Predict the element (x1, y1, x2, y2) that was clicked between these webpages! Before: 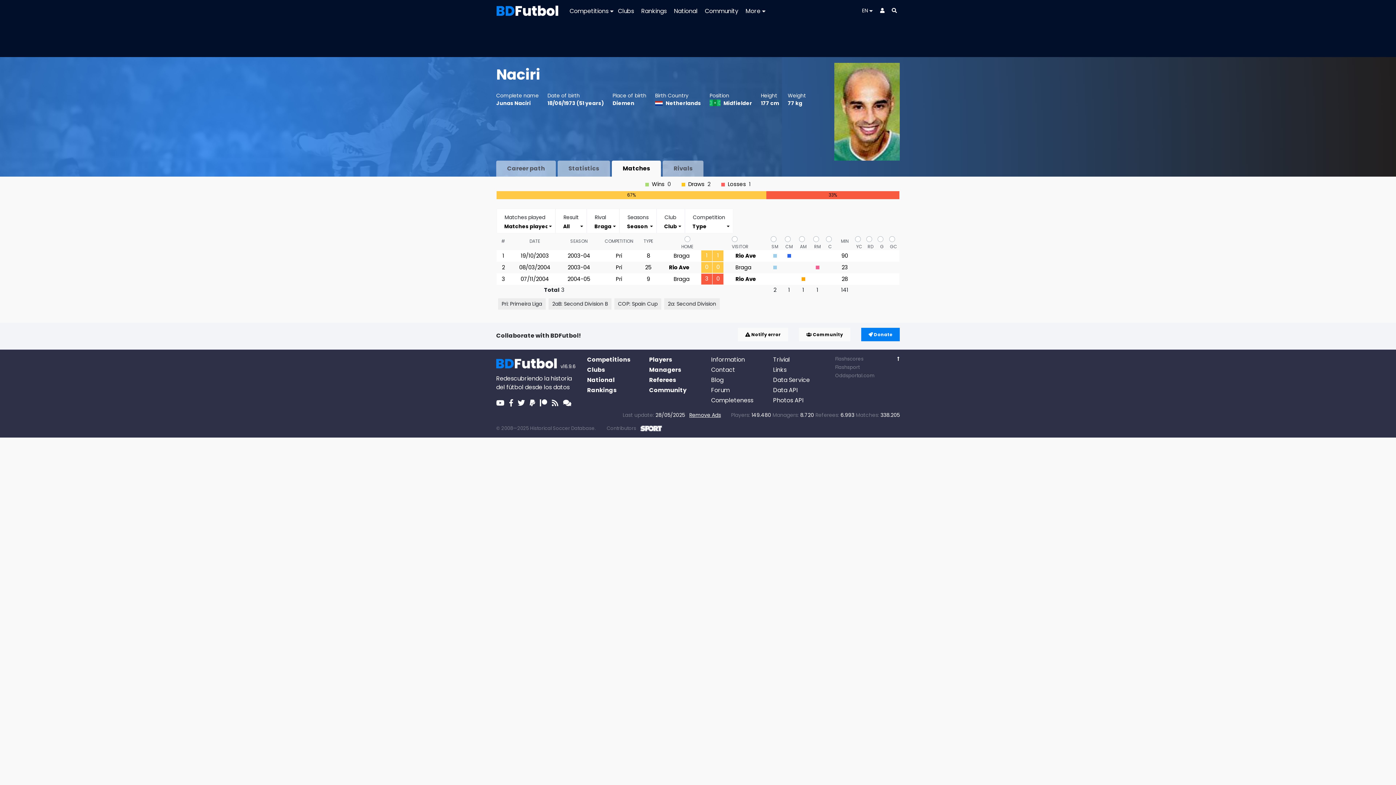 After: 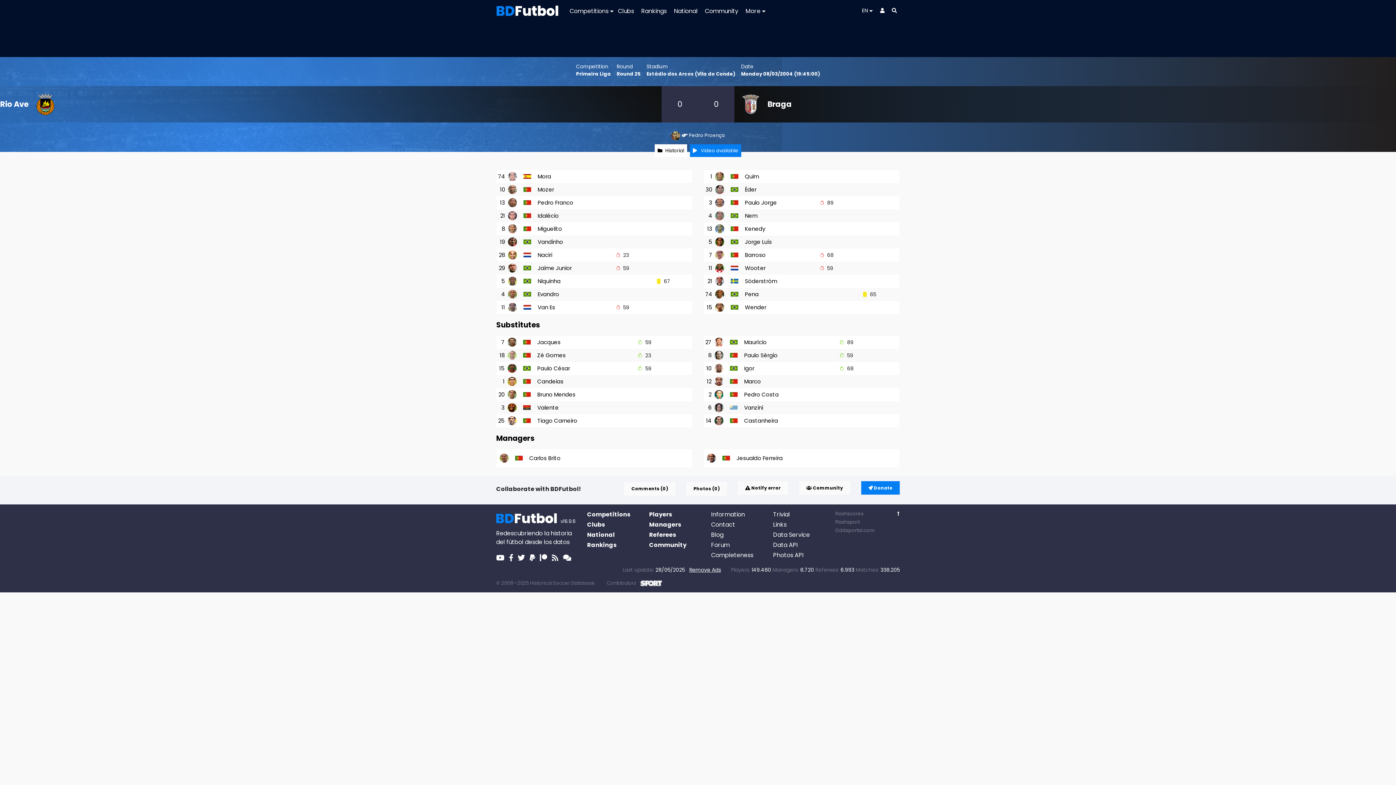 Action: bbox: (567, 263, 590, 271) label: 2003-04